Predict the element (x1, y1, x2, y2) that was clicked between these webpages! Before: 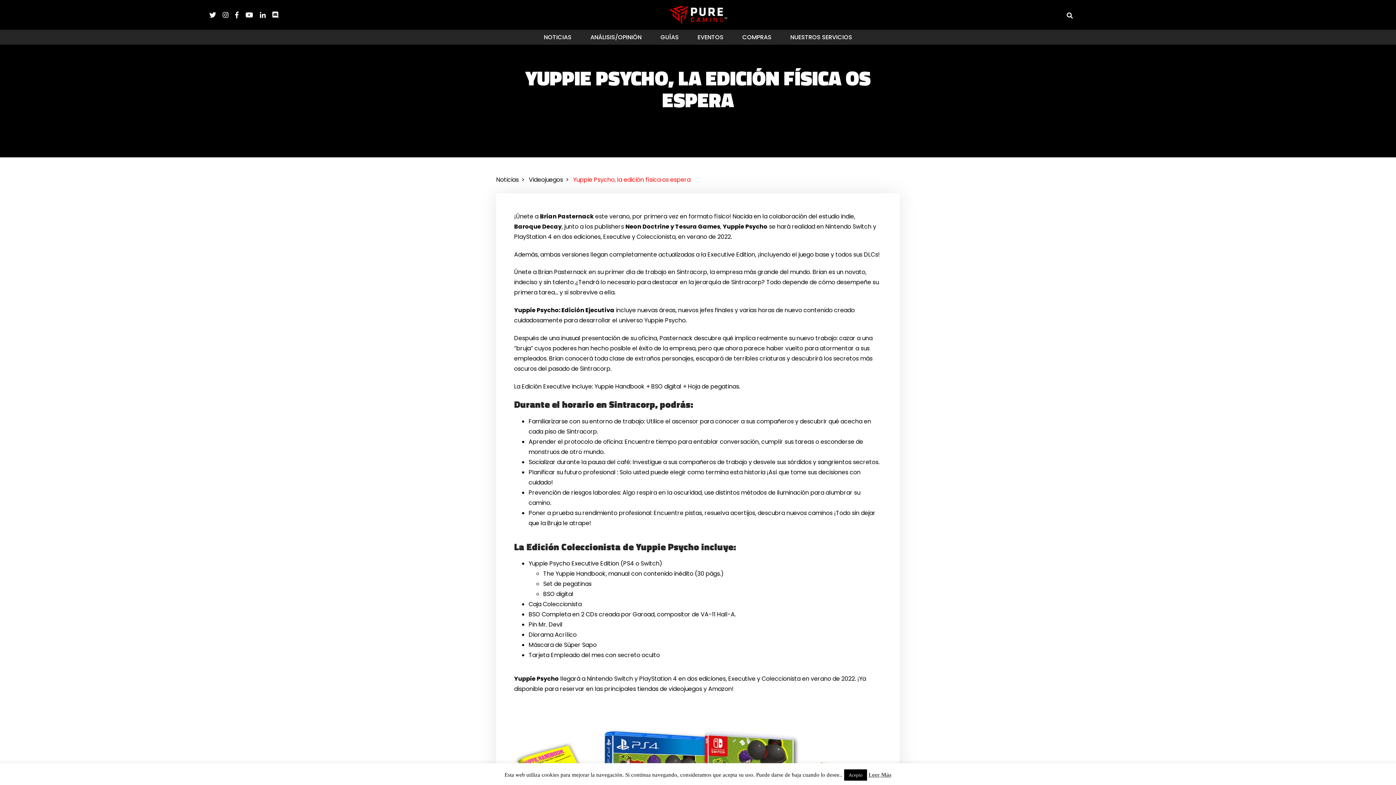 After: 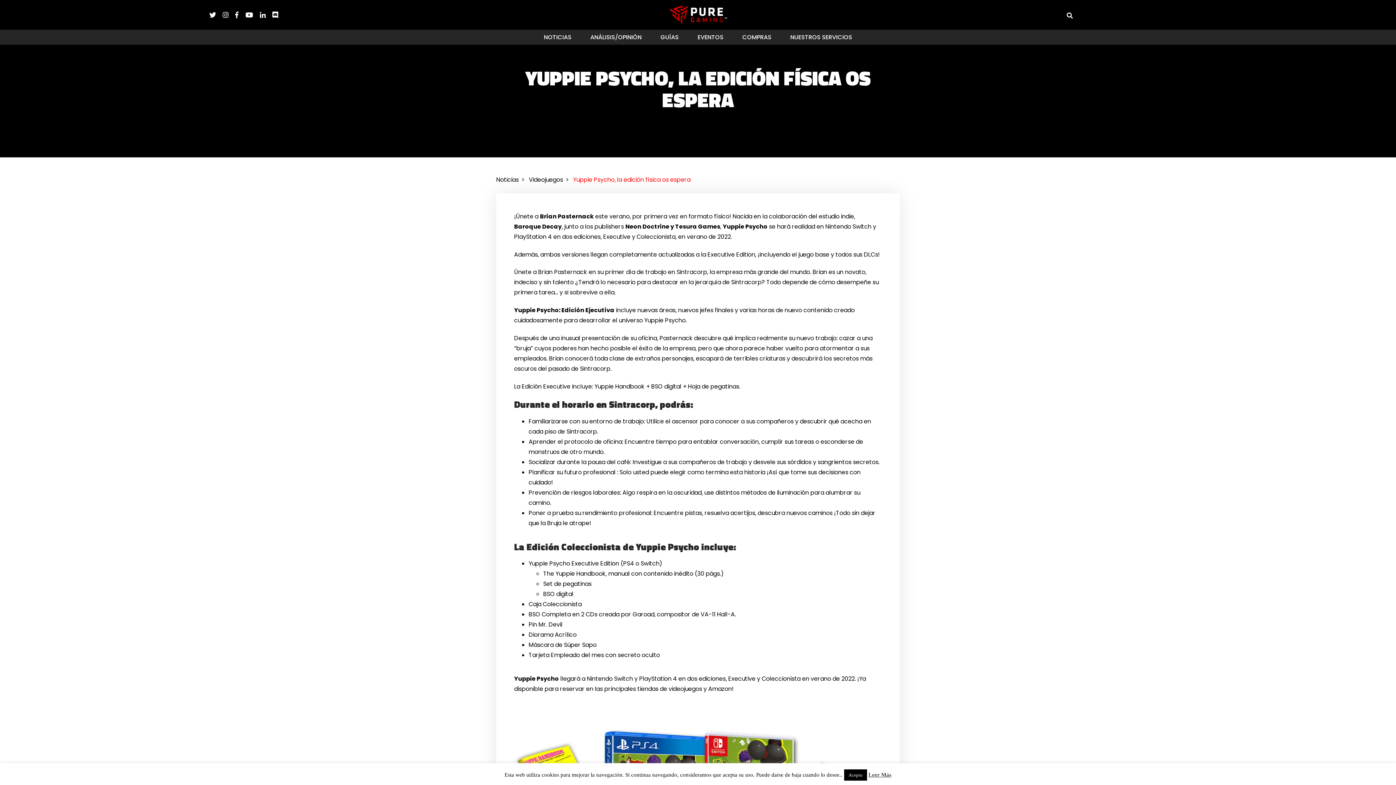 Action: bbox: (235, 8, 245, 20)